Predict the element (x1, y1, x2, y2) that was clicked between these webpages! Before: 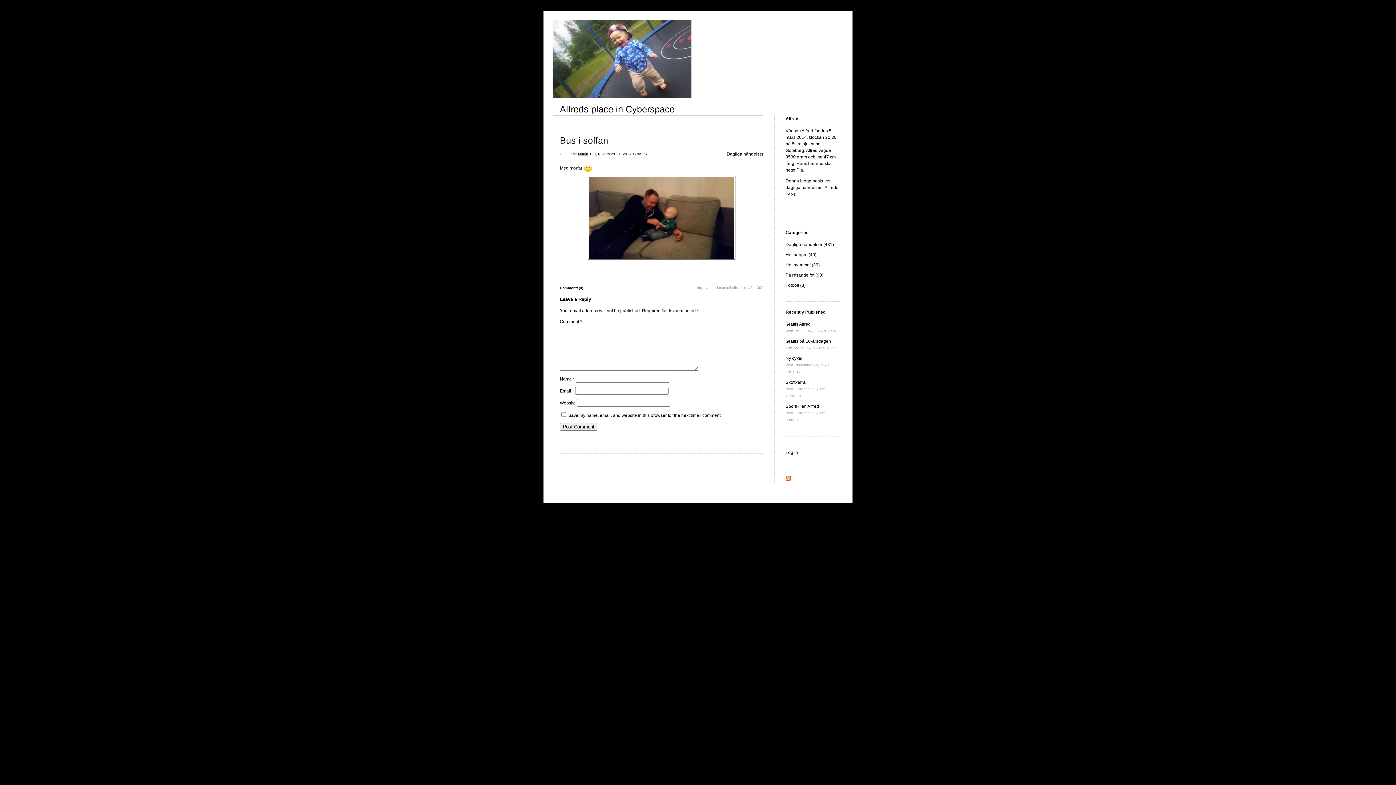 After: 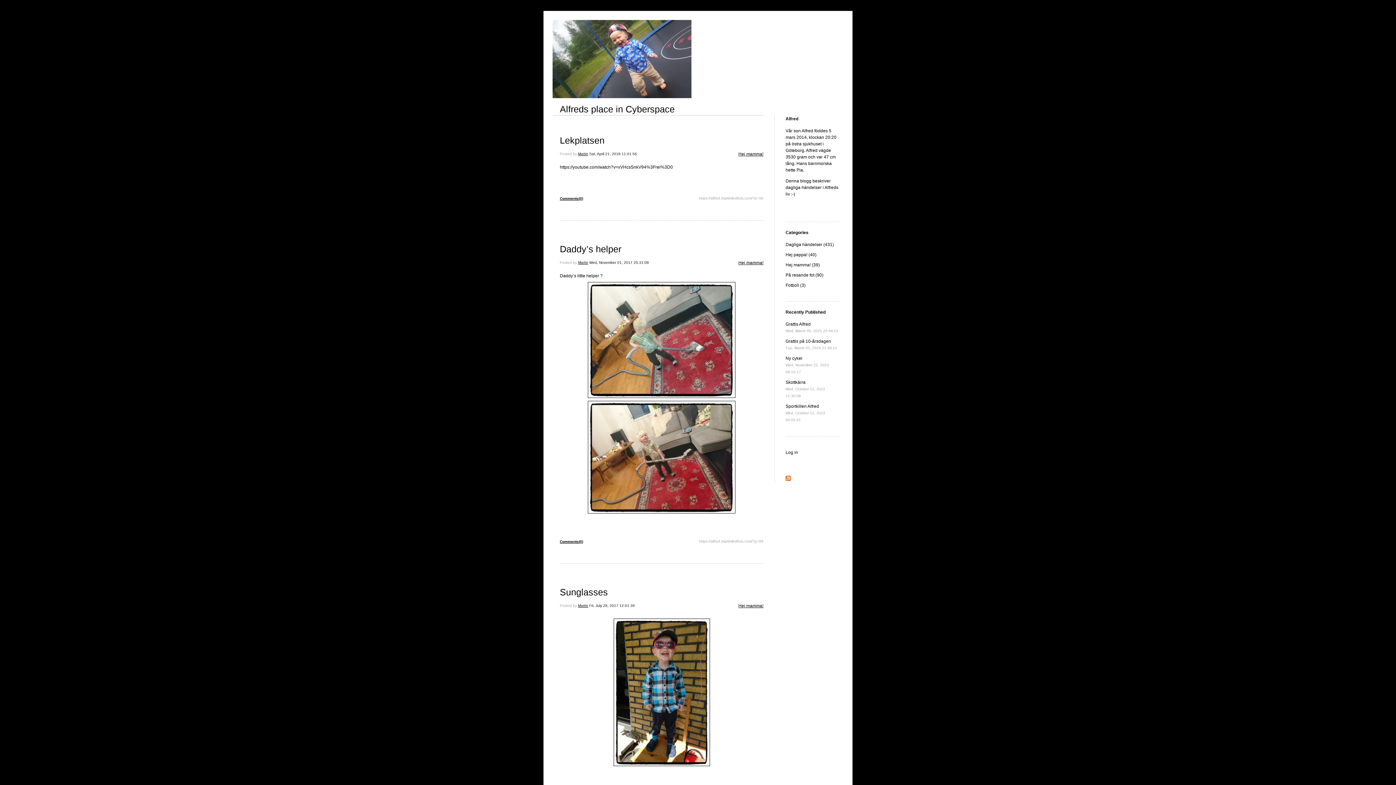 Action: label: Hej mamma! (39) bbox: (785, 262, 820, 267)